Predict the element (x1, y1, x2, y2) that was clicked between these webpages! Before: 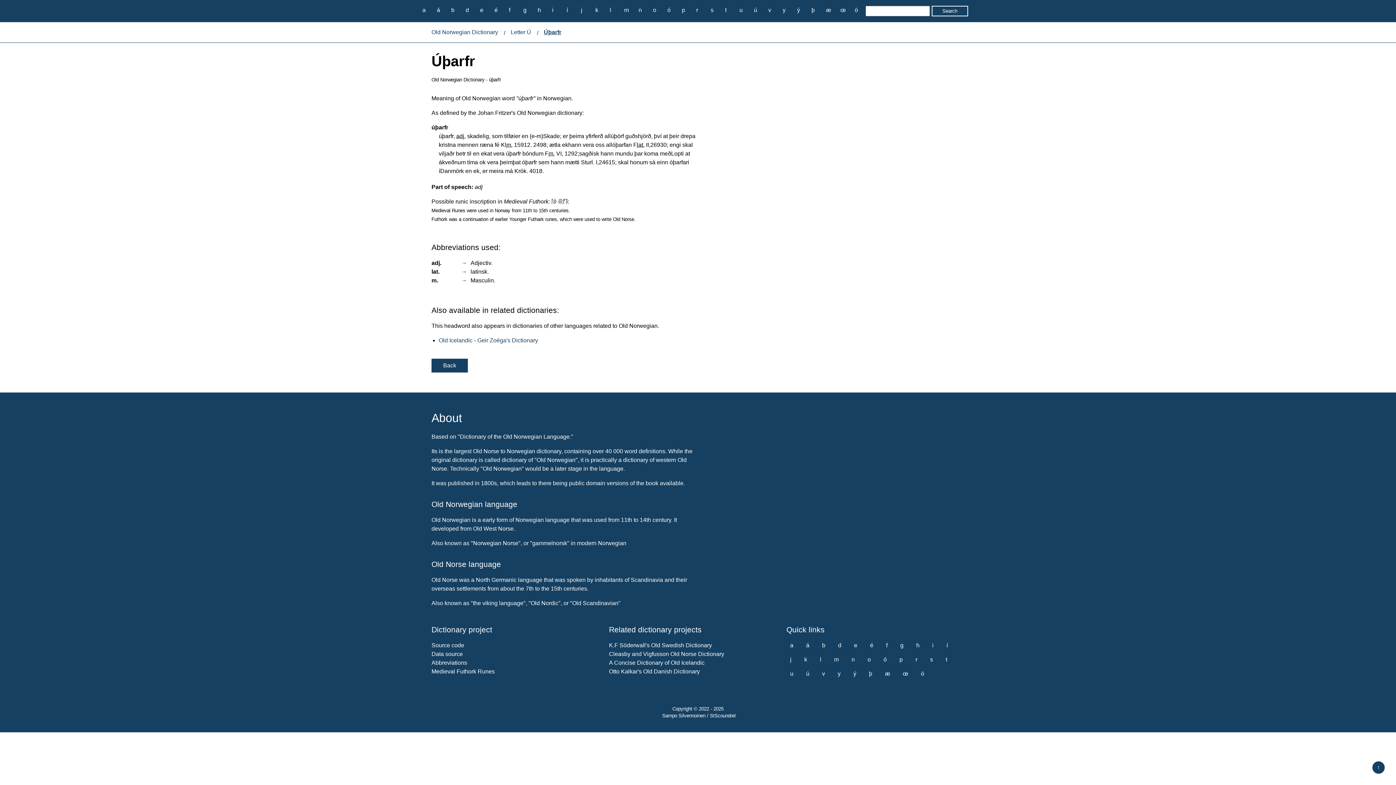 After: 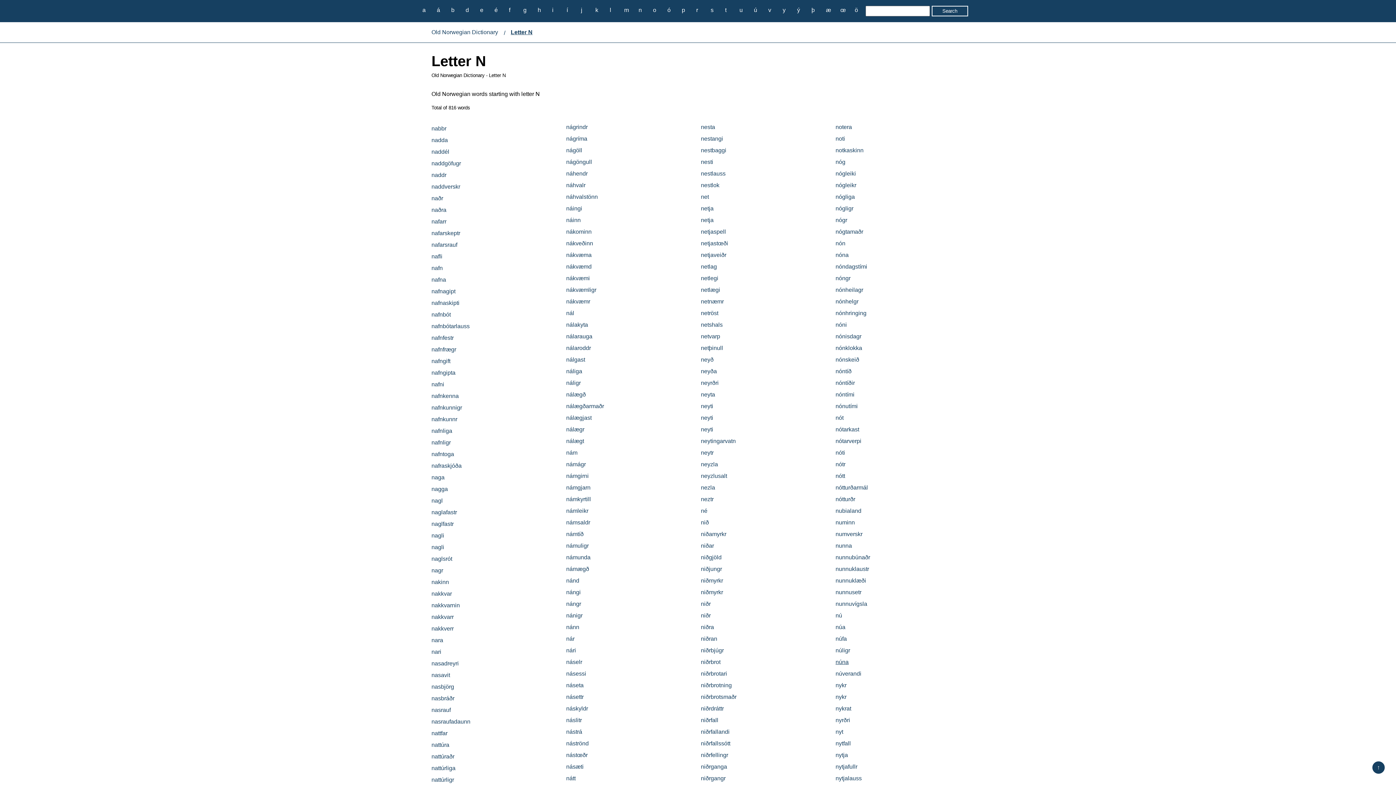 Action: bbox: (848, 654, 858, 664) label: n